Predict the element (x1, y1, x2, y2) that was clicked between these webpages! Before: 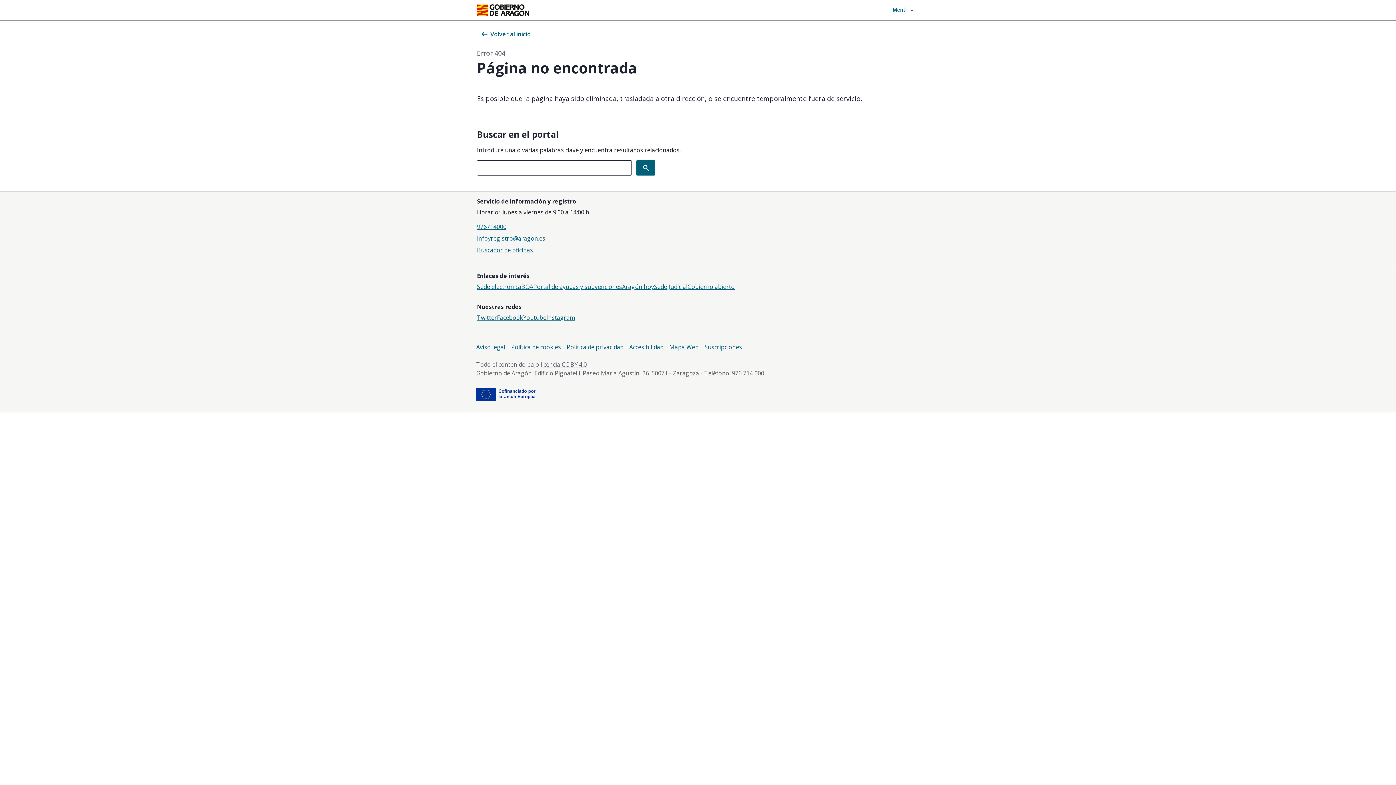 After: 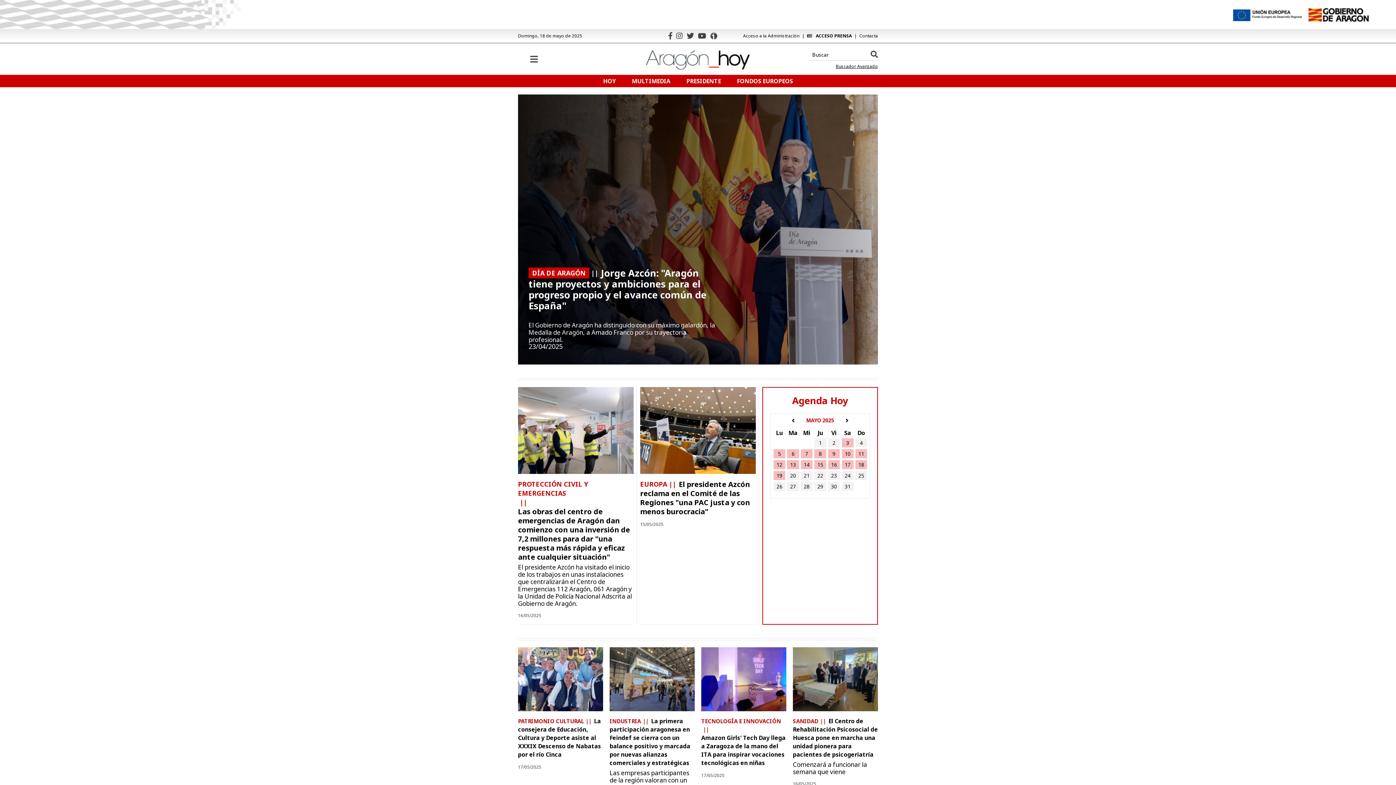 Action: label: Aragón hoy bbox: (622, 282, 654, 290)